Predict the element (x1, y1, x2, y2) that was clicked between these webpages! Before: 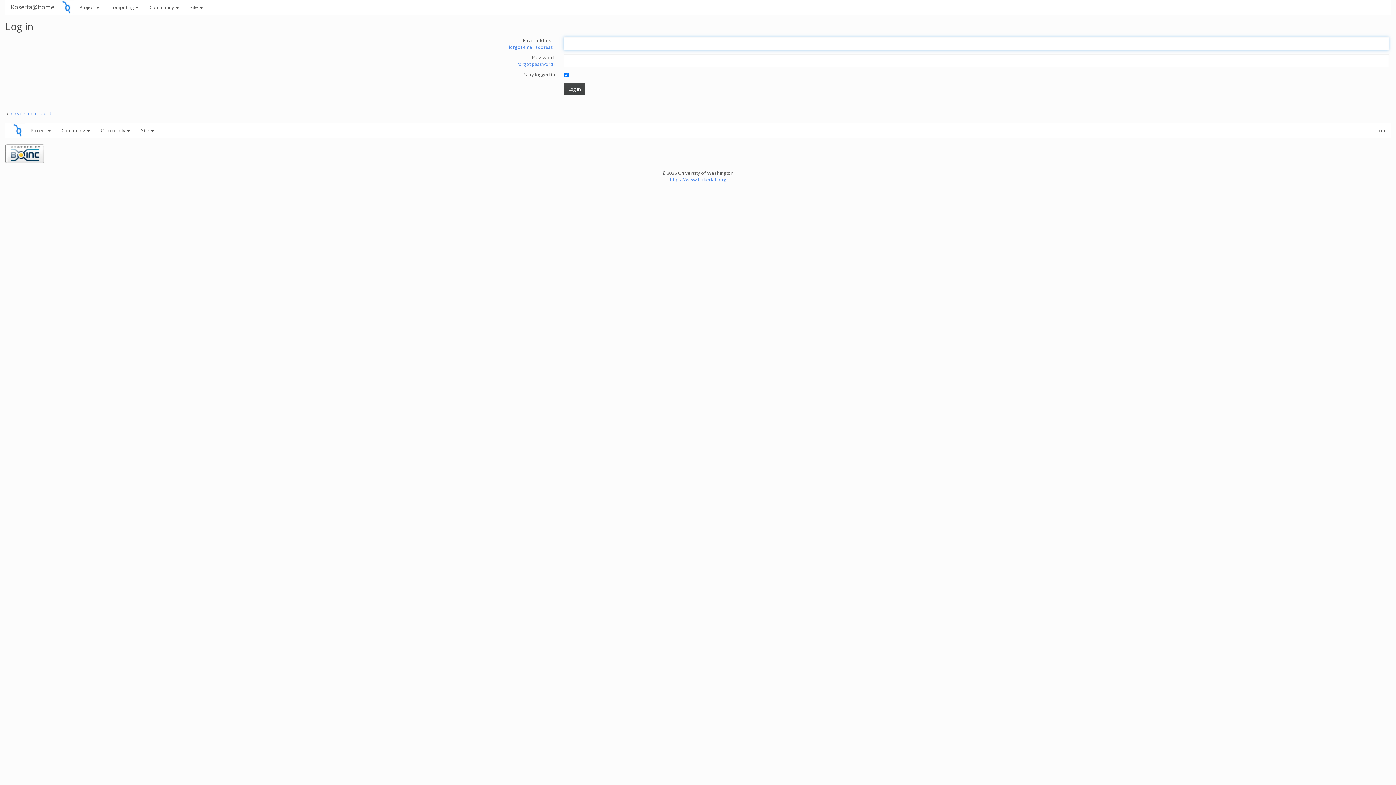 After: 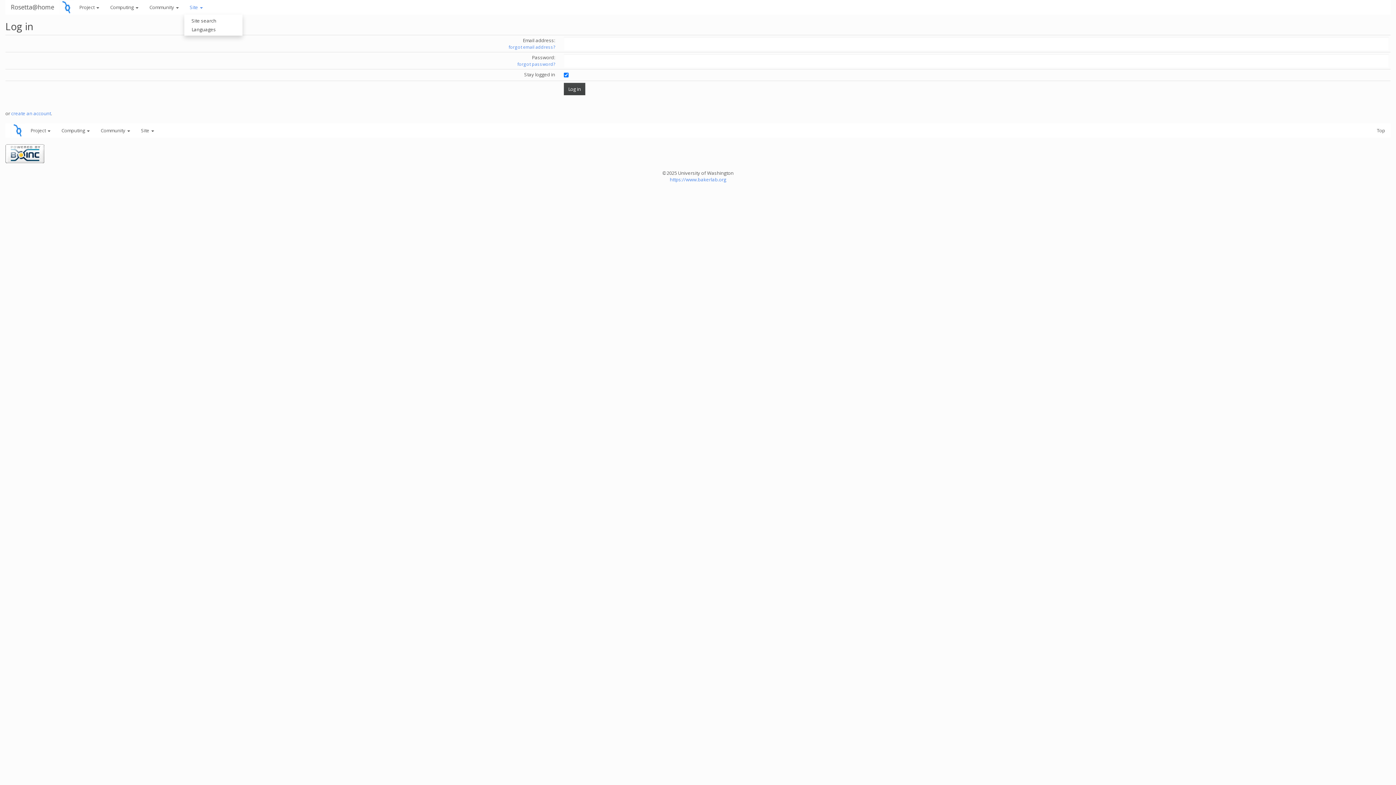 Action: bbox: (184, 0, 208, 14) label: Site 